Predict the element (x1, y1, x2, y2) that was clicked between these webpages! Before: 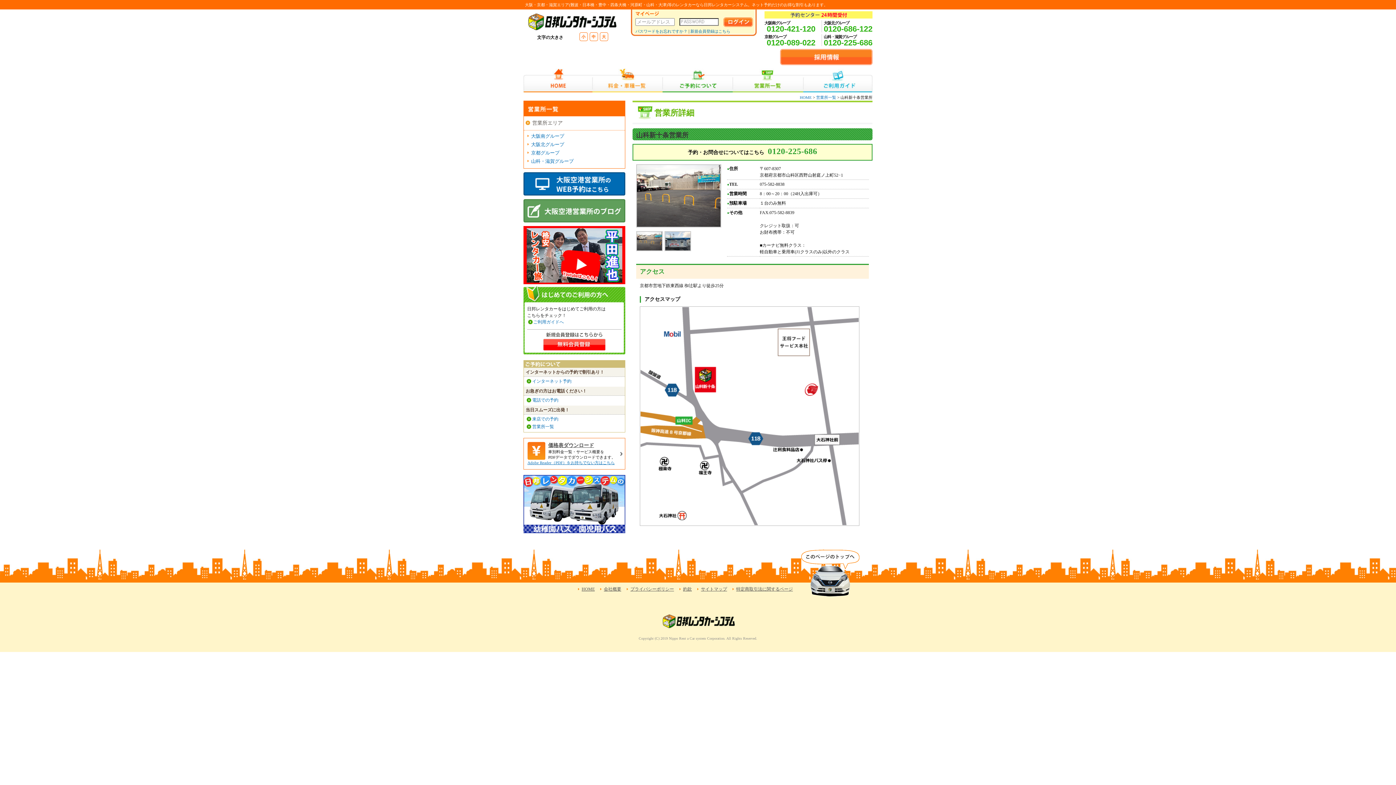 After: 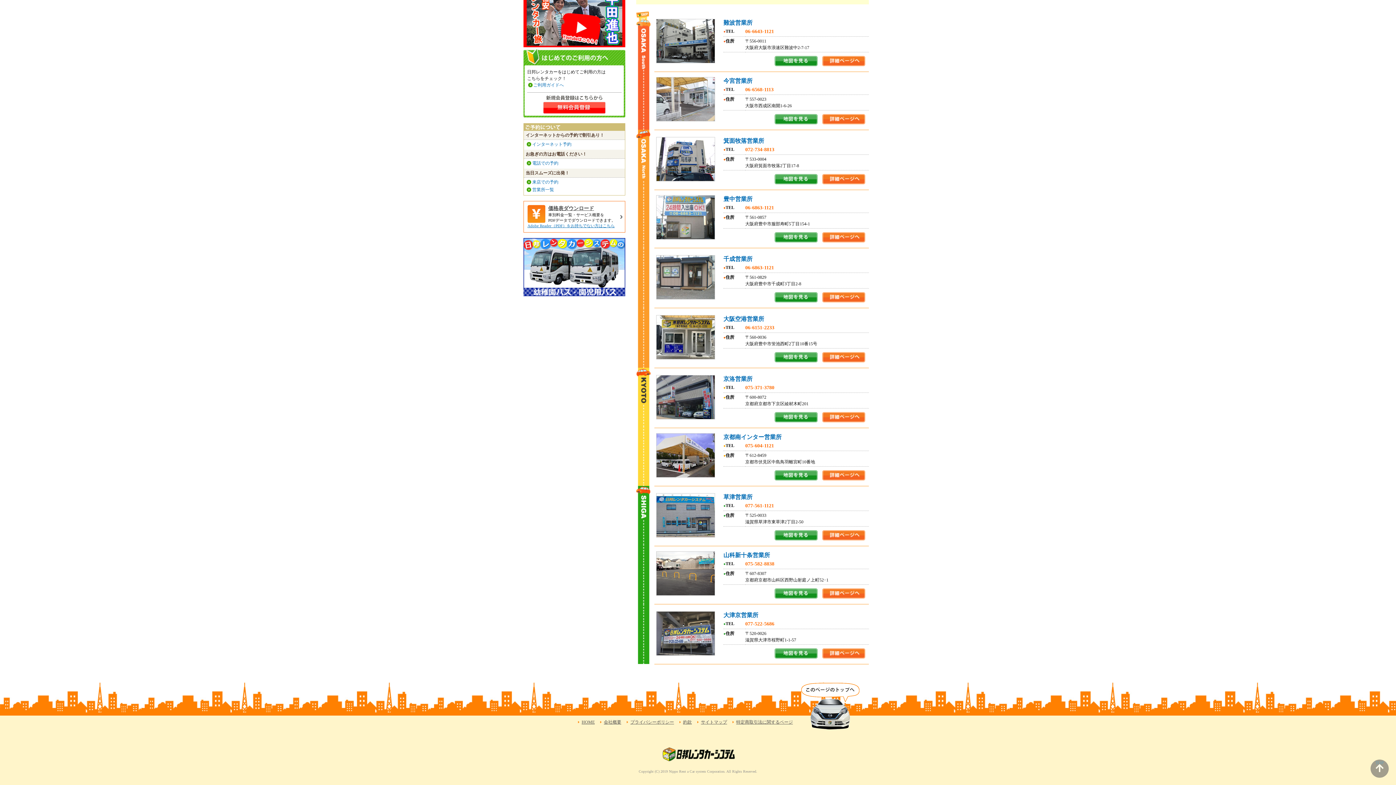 Action: label: 大阪北グループ bbox: (531, 141, 564, 147)